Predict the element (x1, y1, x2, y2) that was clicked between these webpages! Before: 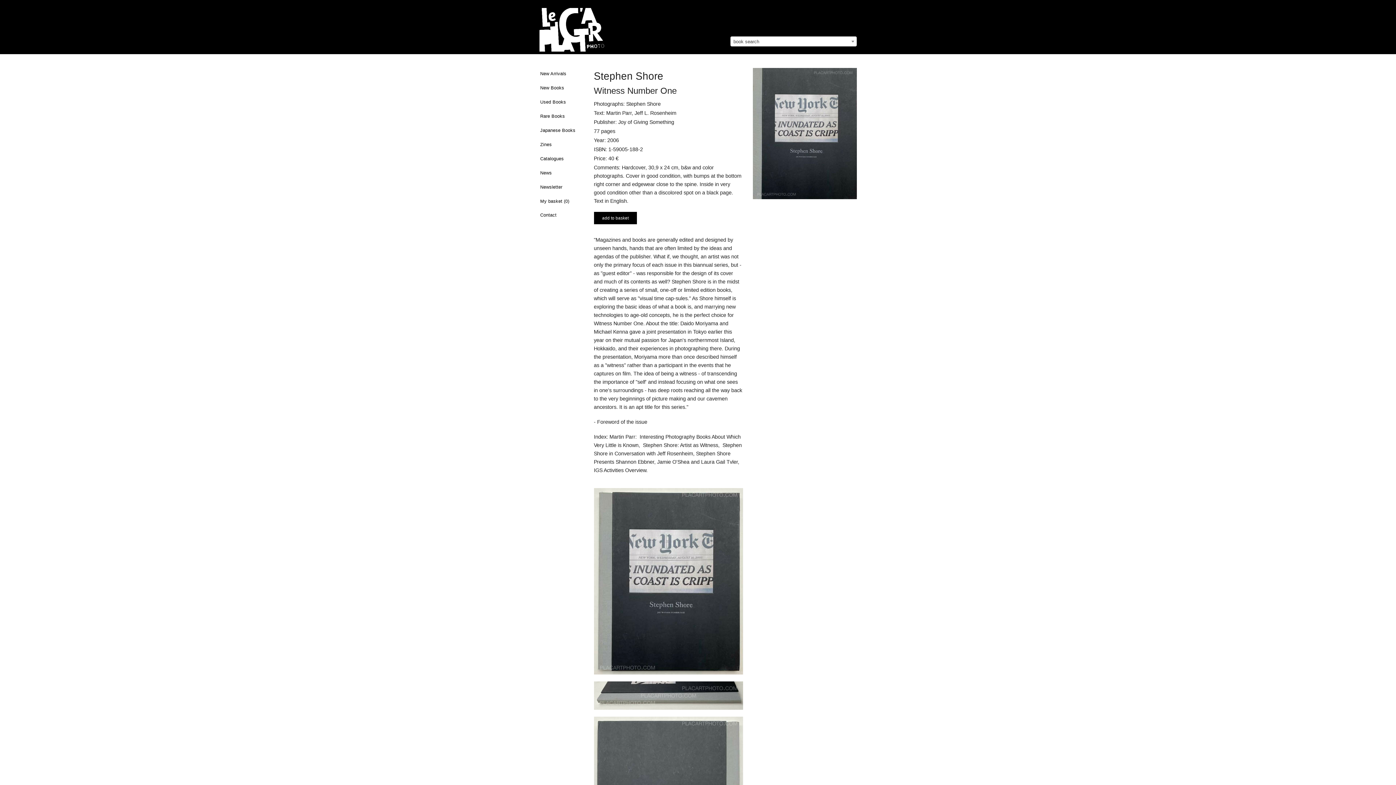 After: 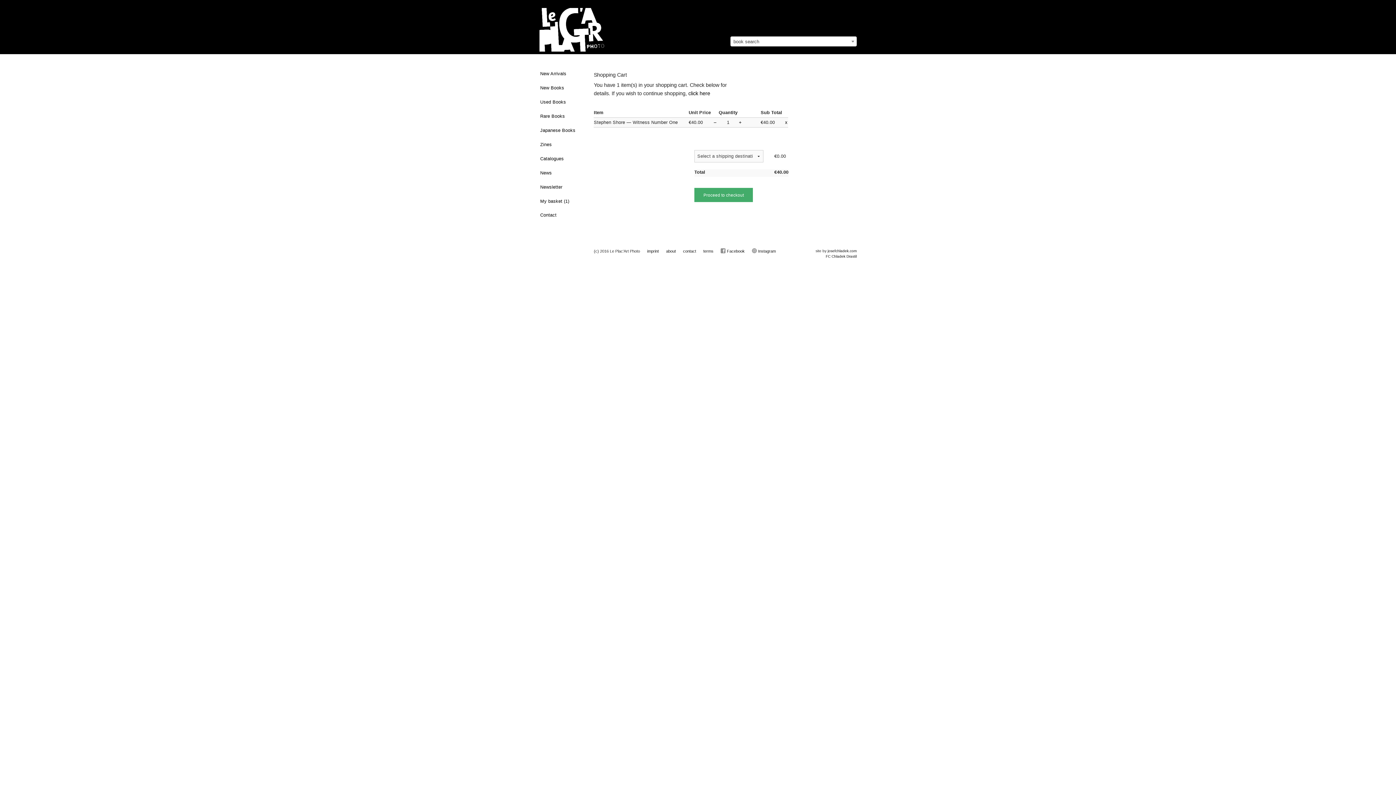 Action: bbox: (594, 212, 637, 224) label: add to basket